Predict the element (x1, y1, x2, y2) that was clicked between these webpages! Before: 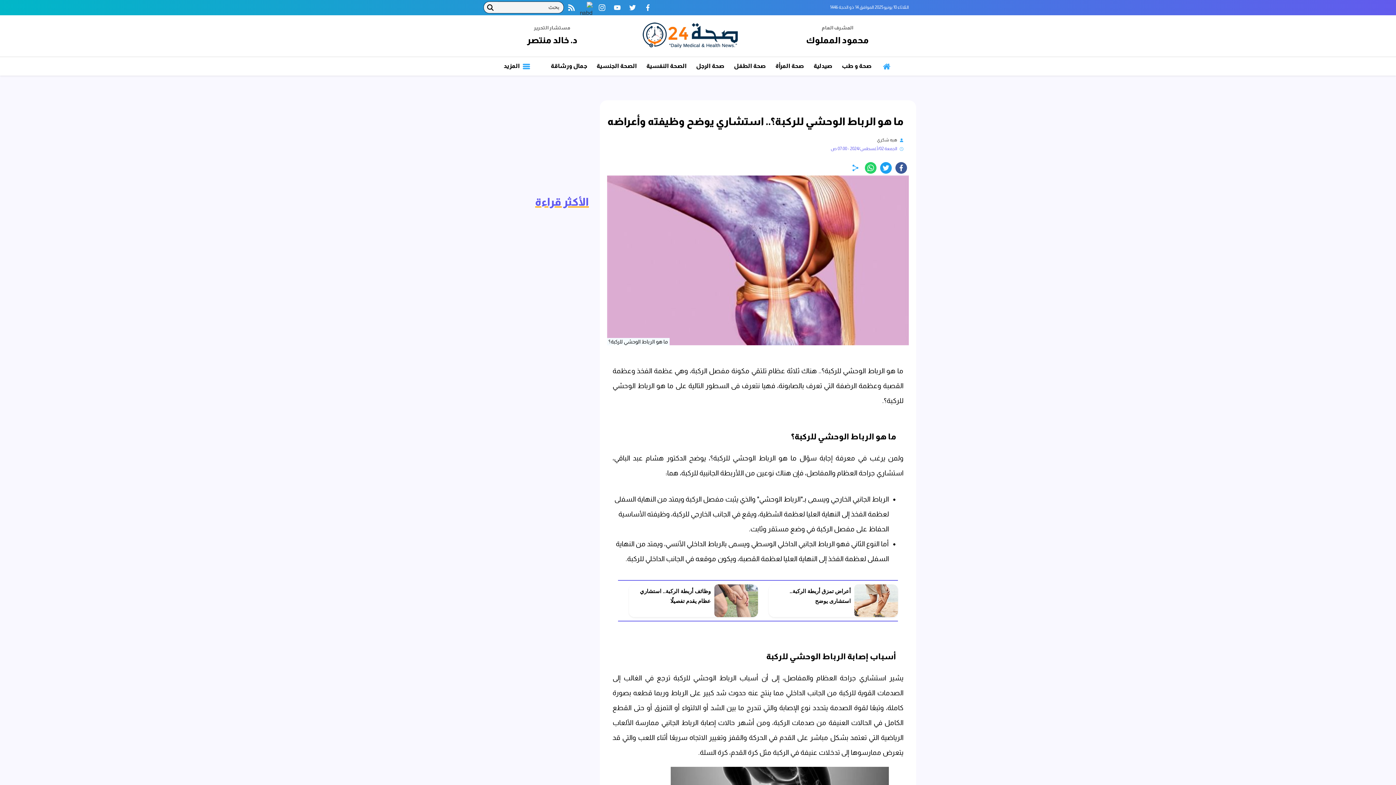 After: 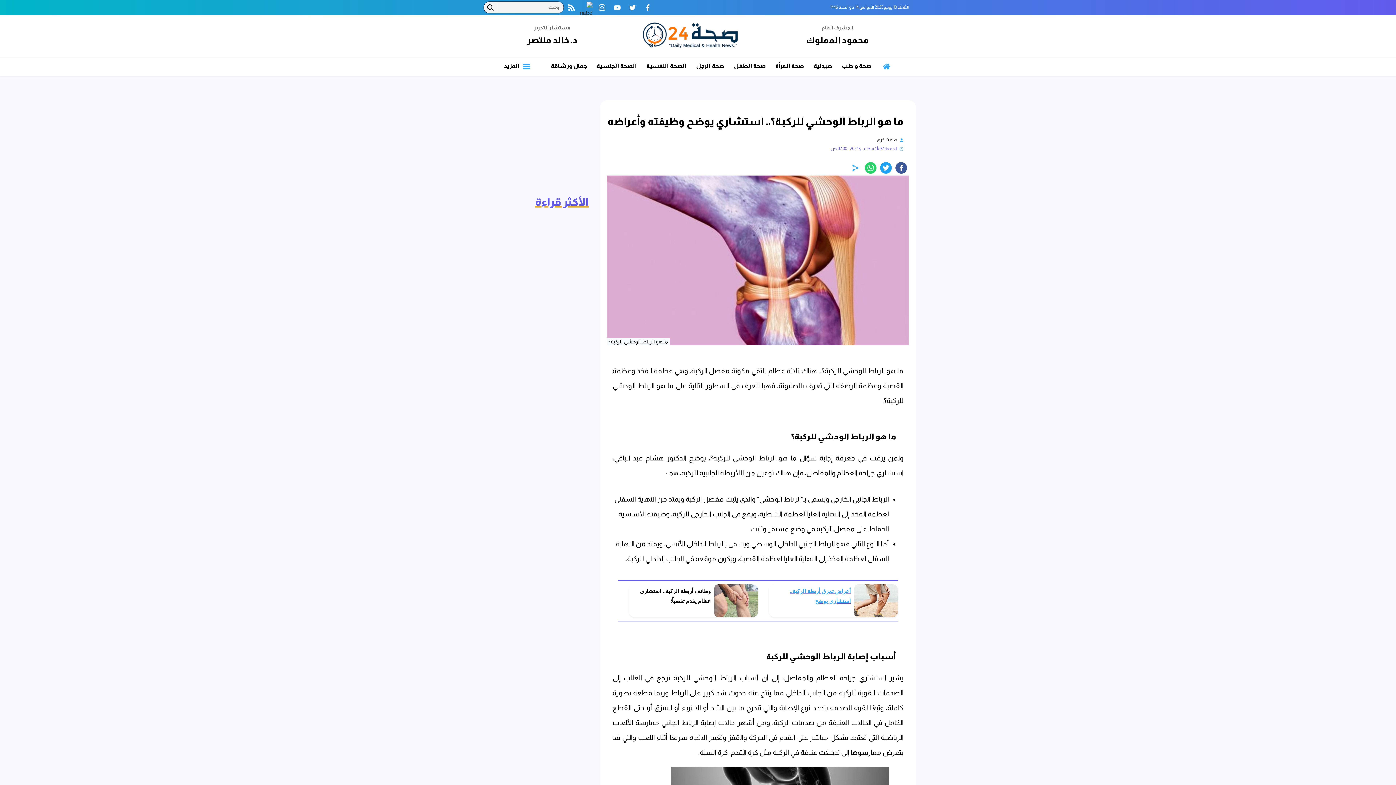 Action: label: أعراض تمزق أربطة الركبة.. استشارى يوضح bbox: (769, 584, 898, 617)